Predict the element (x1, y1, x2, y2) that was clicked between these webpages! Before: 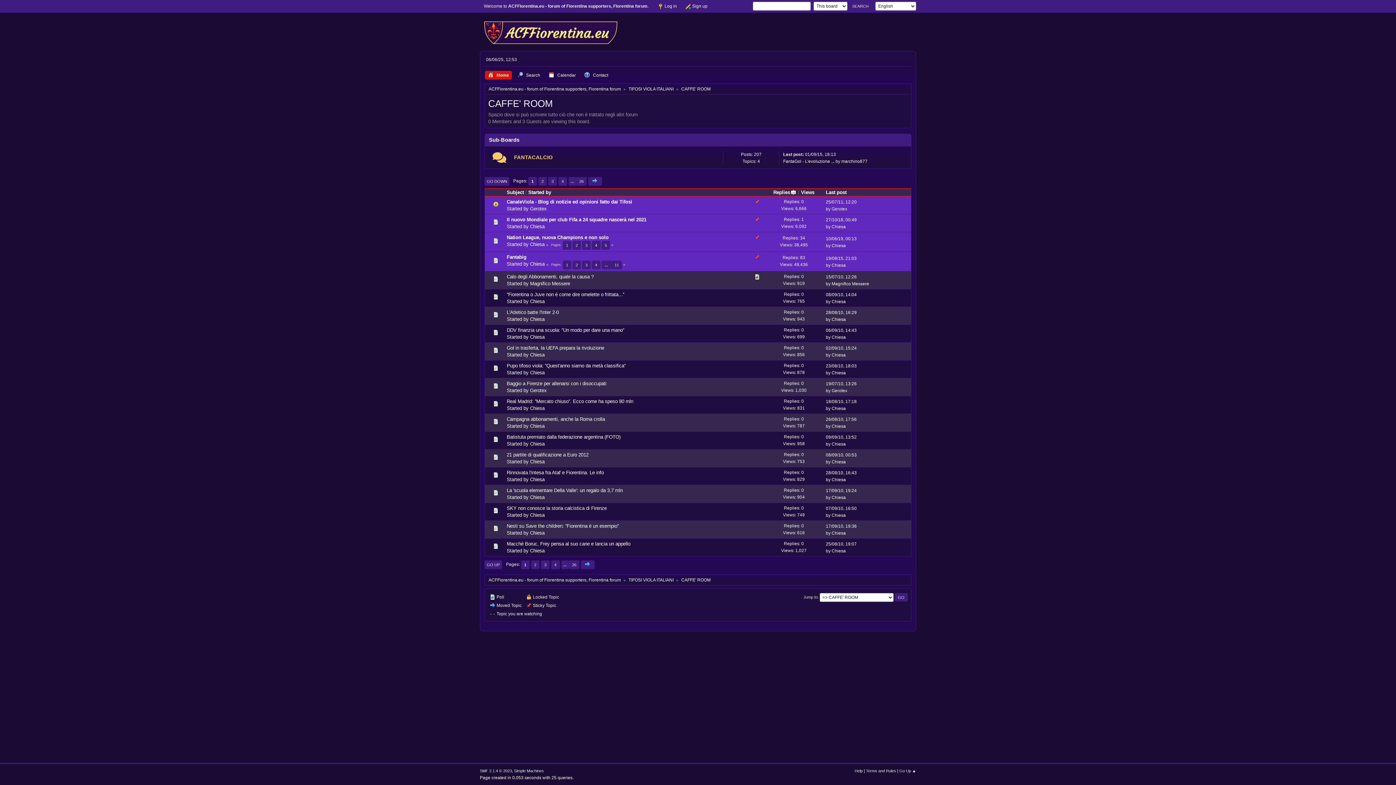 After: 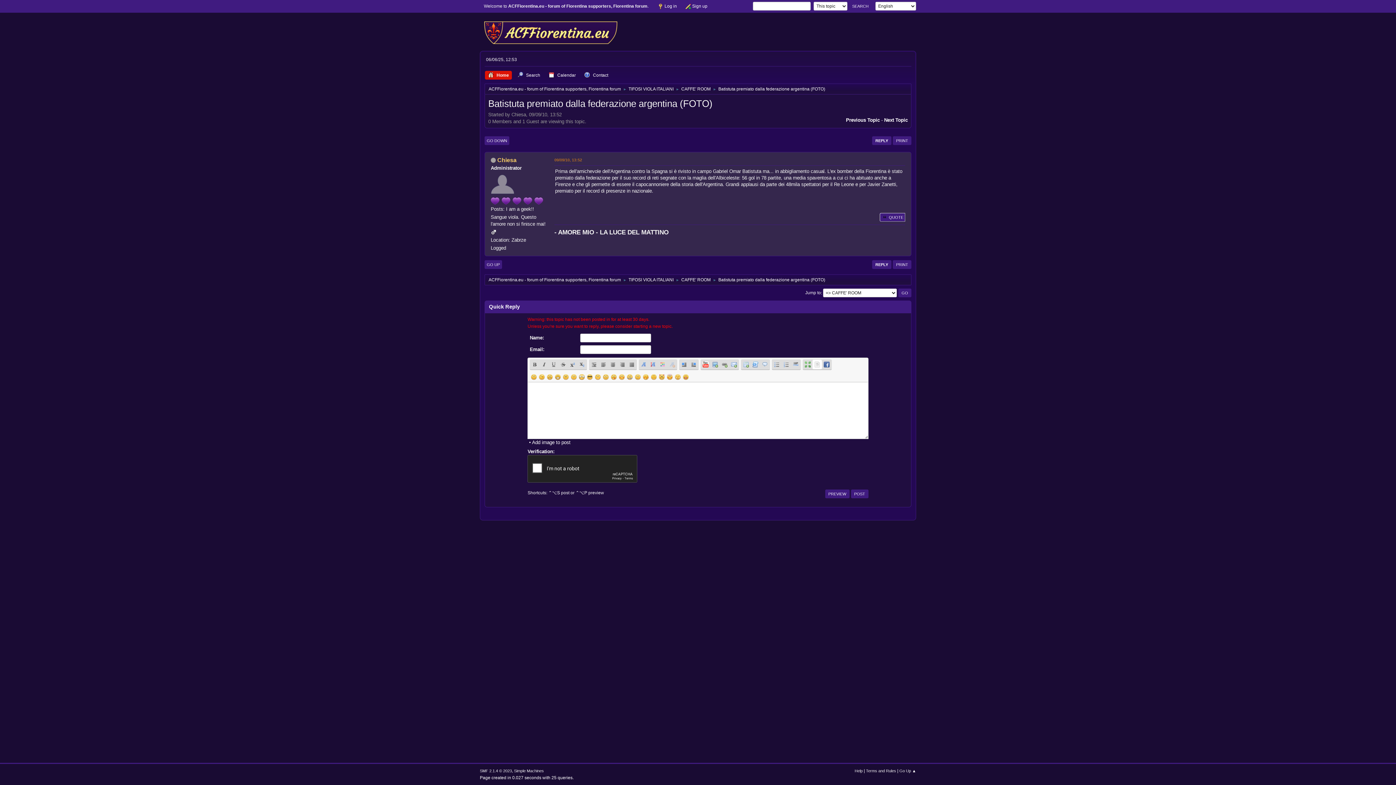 Action: label: Batistuta premiato dalla federazione argentina (FOTO) bbox: (506, 434, 620, 439)